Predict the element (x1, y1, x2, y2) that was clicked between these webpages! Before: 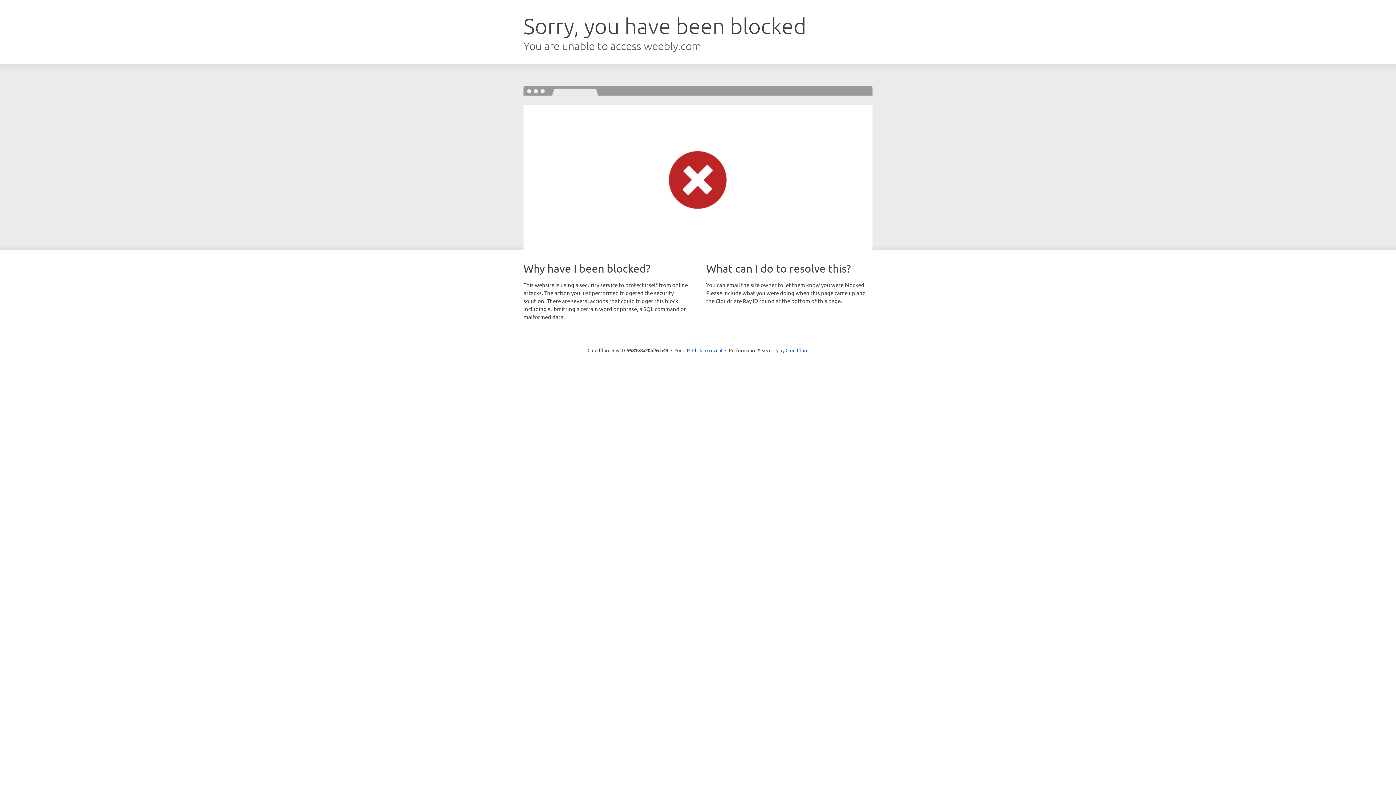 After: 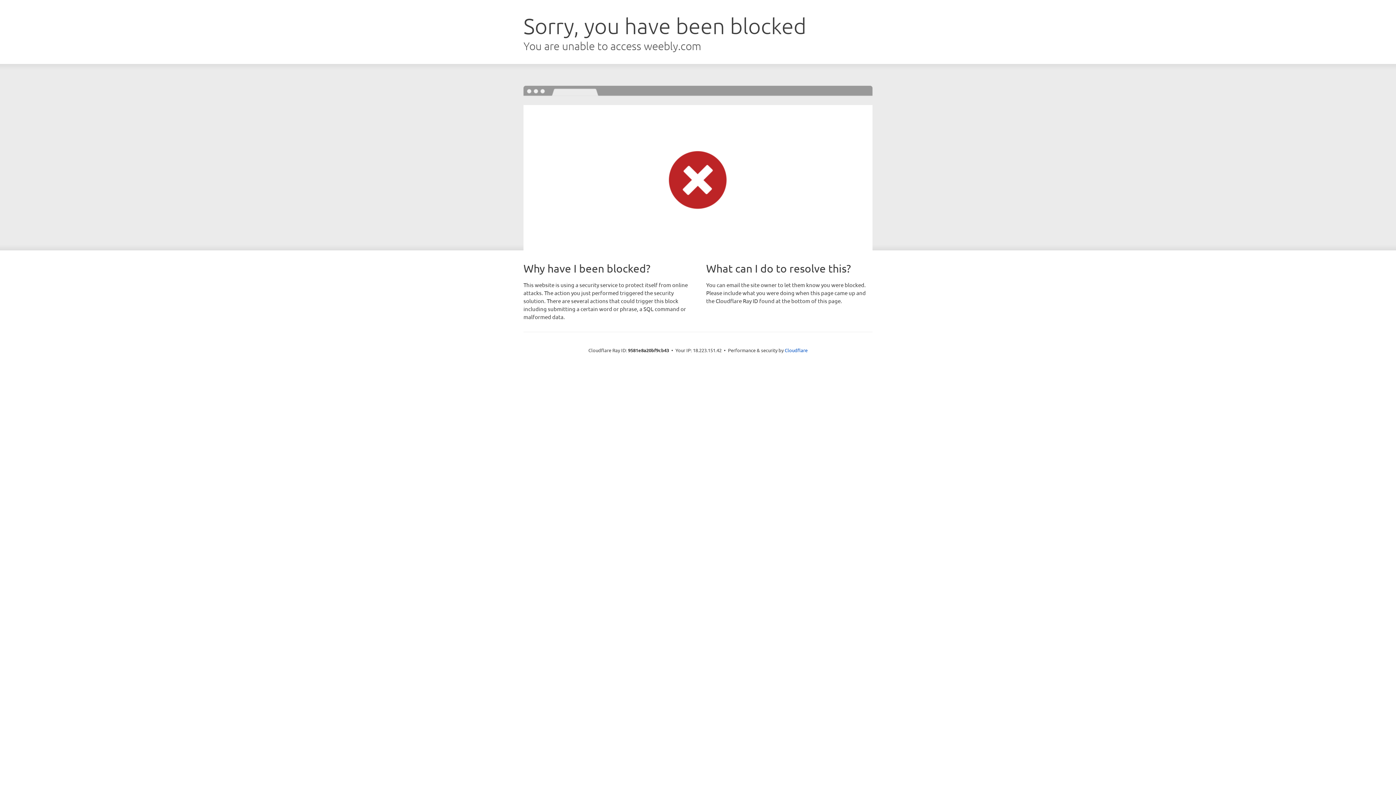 Action: label: Click to reveal bbox: (692, 346, 722, 353)